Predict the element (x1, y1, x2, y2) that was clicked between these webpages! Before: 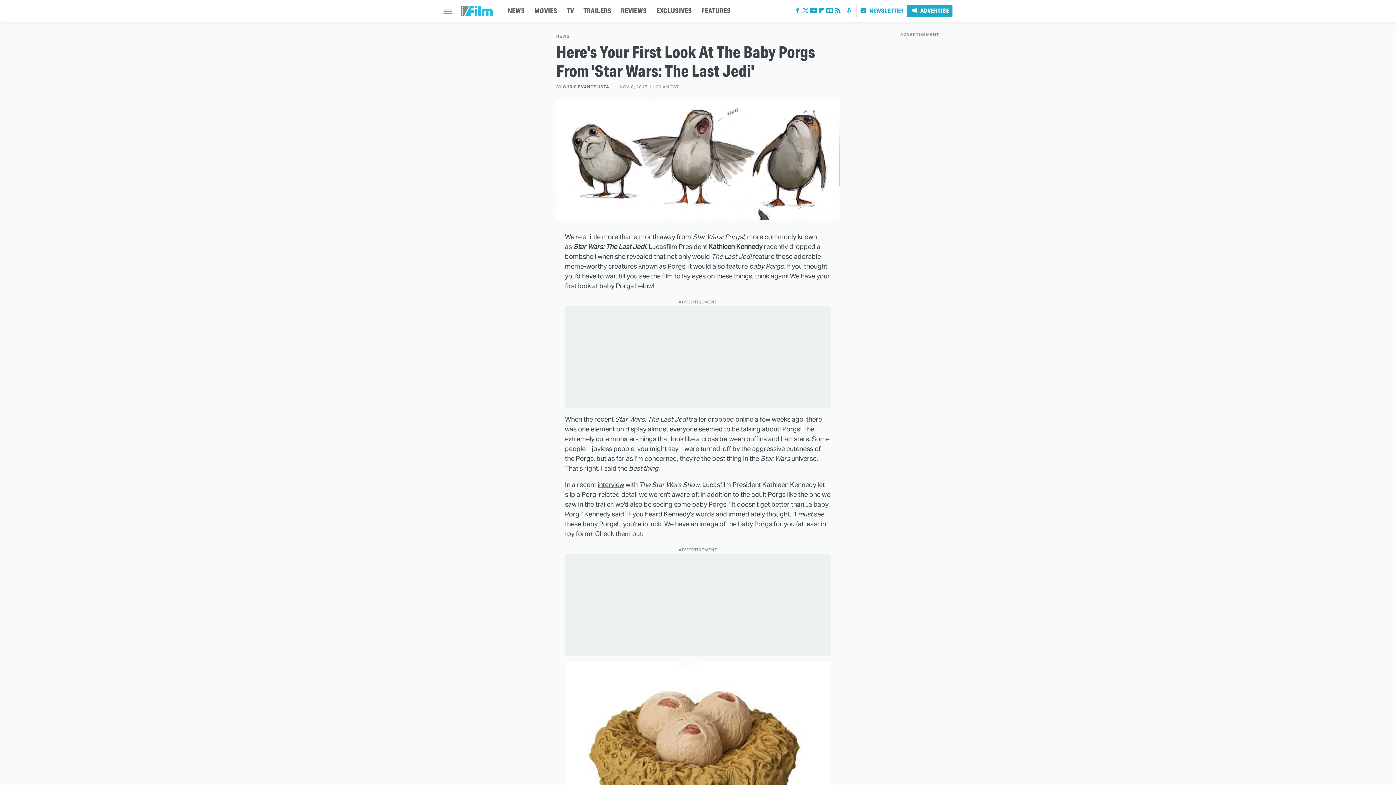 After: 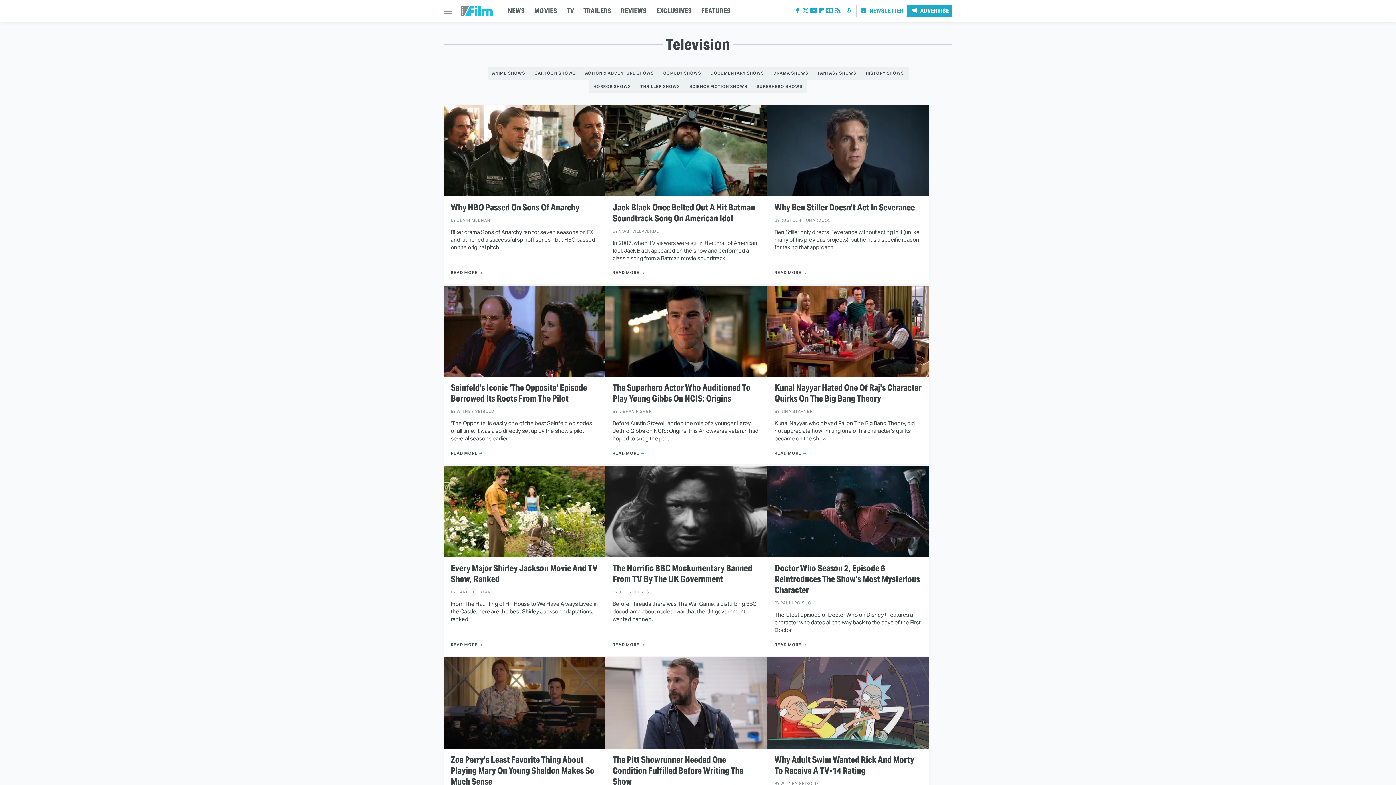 Action: label: TV bbox: (566, 0, 574, 21)